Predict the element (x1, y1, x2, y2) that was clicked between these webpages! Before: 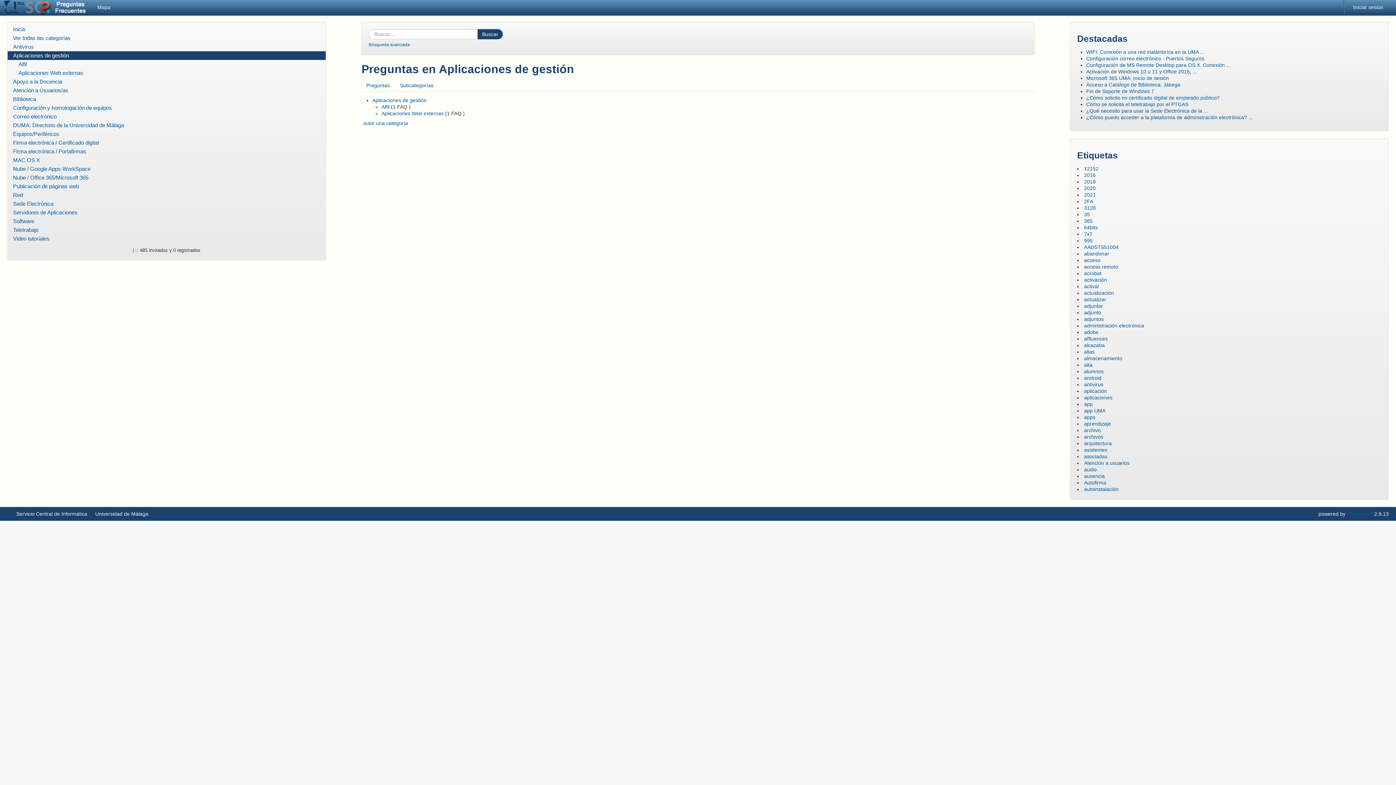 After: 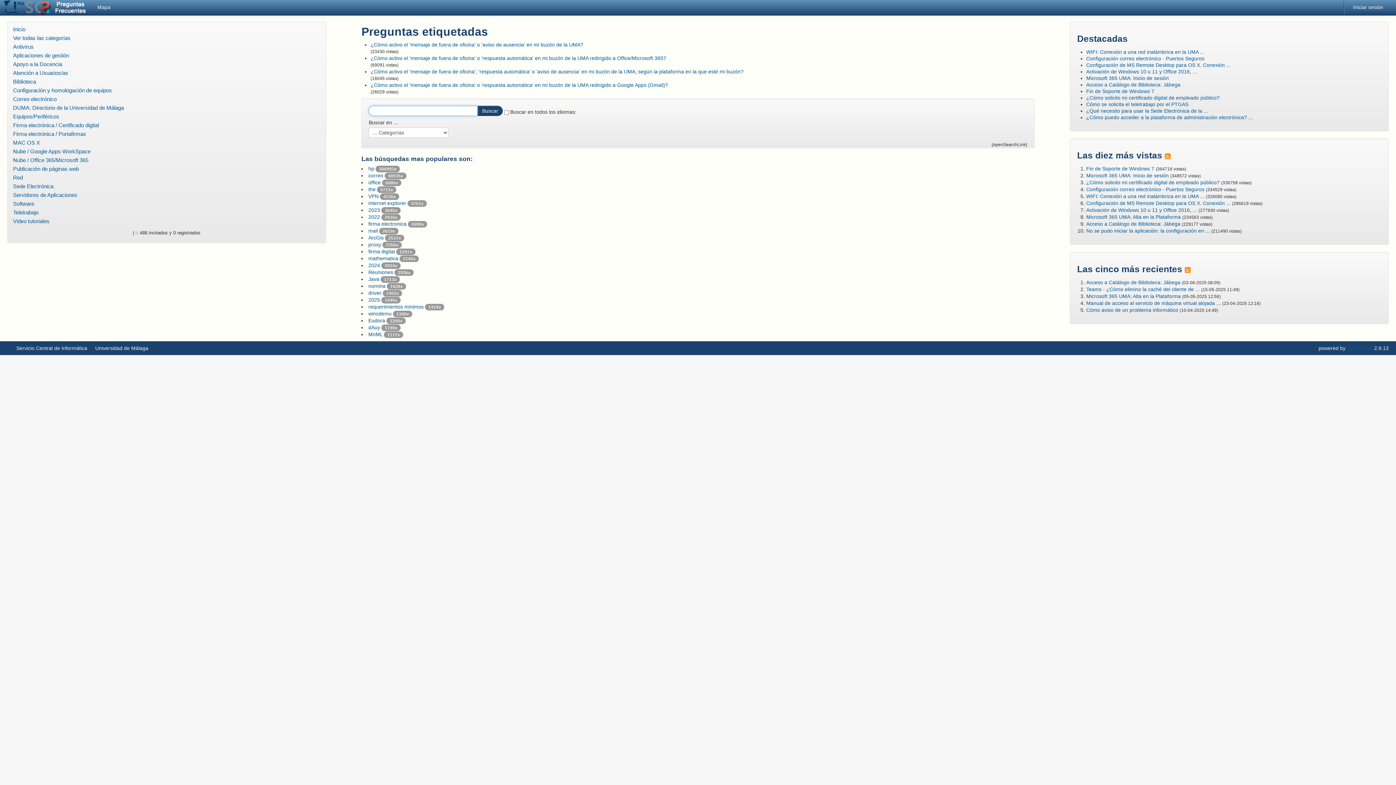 Action: bbox: (1084, 473, 1105, 479) label: ausencia